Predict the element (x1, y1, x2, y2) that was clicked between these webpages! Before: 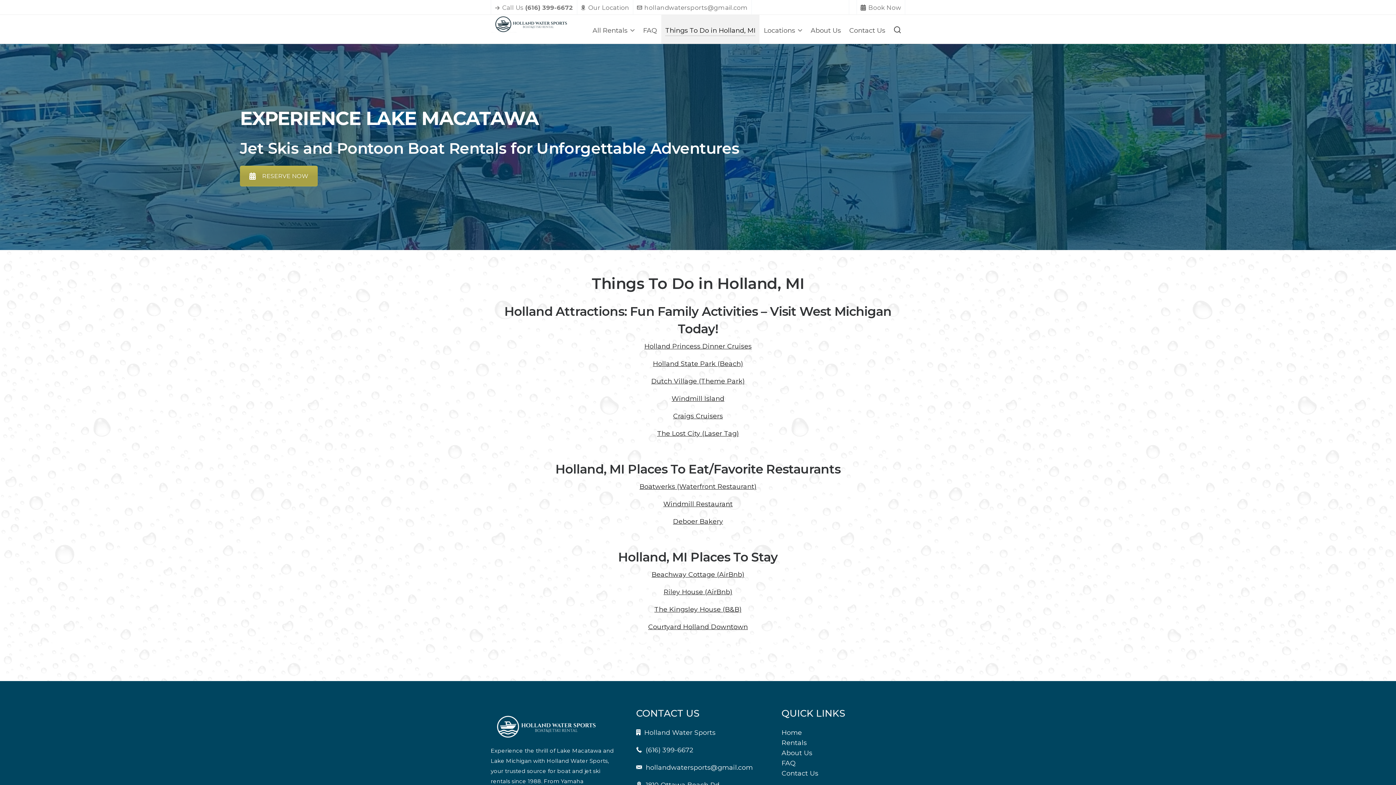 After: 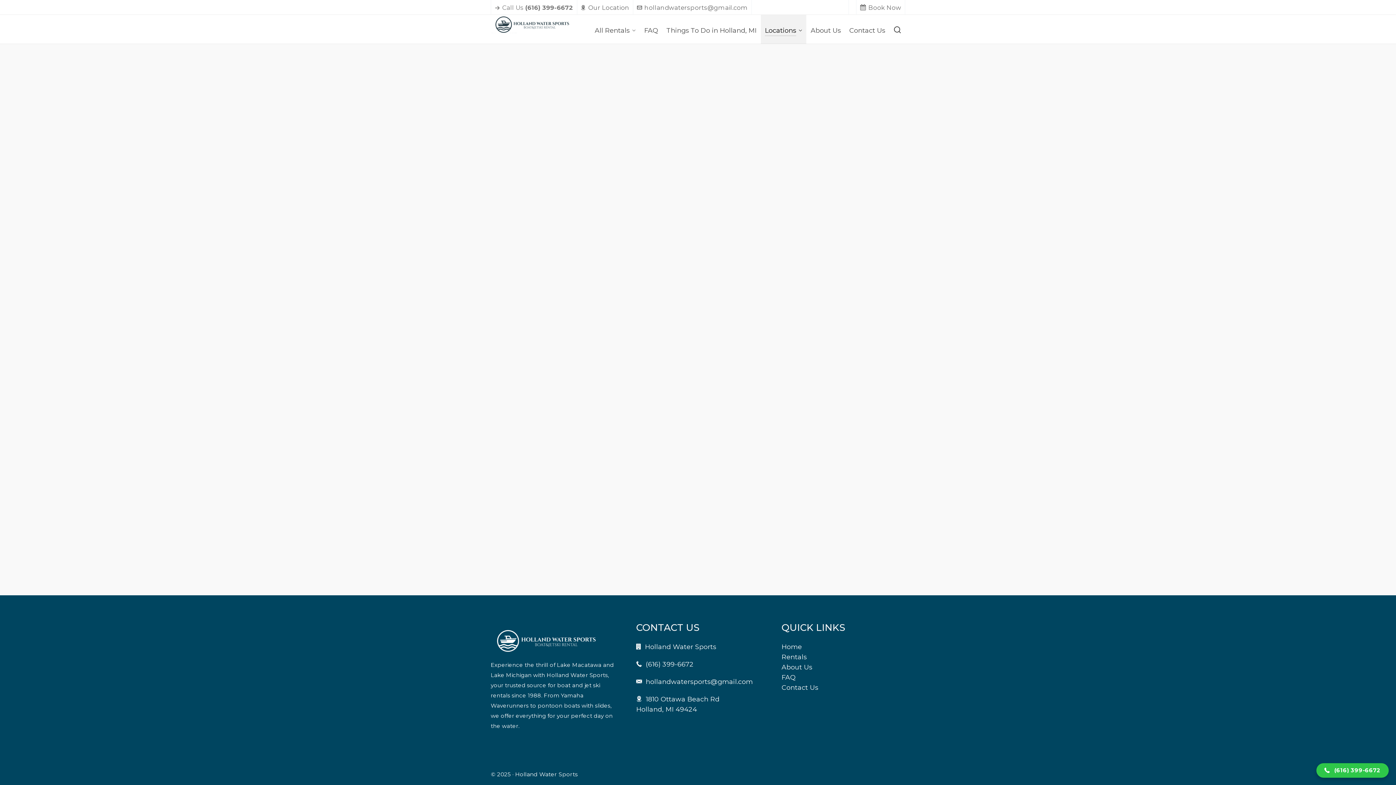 Action: label: Locations bbox: (760, 14, 806, 44)